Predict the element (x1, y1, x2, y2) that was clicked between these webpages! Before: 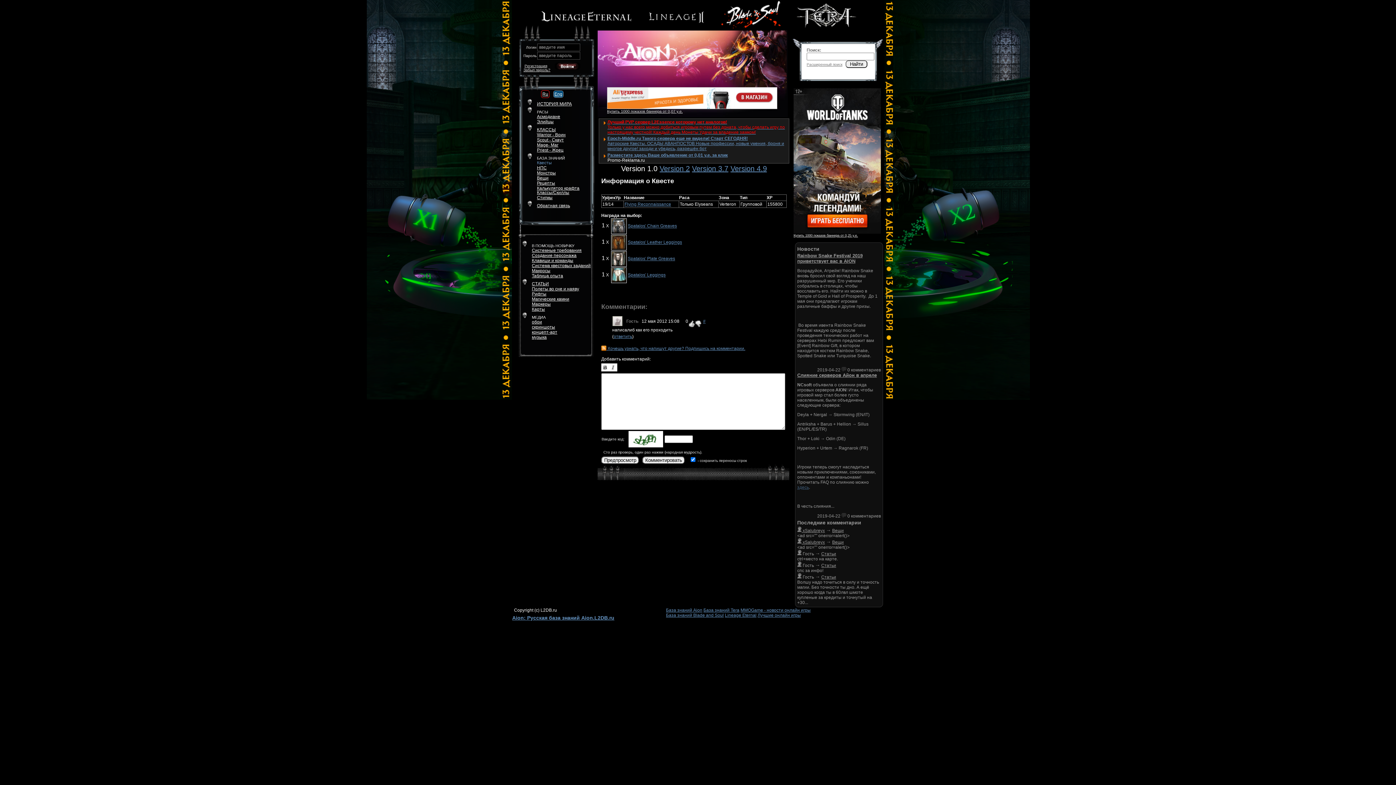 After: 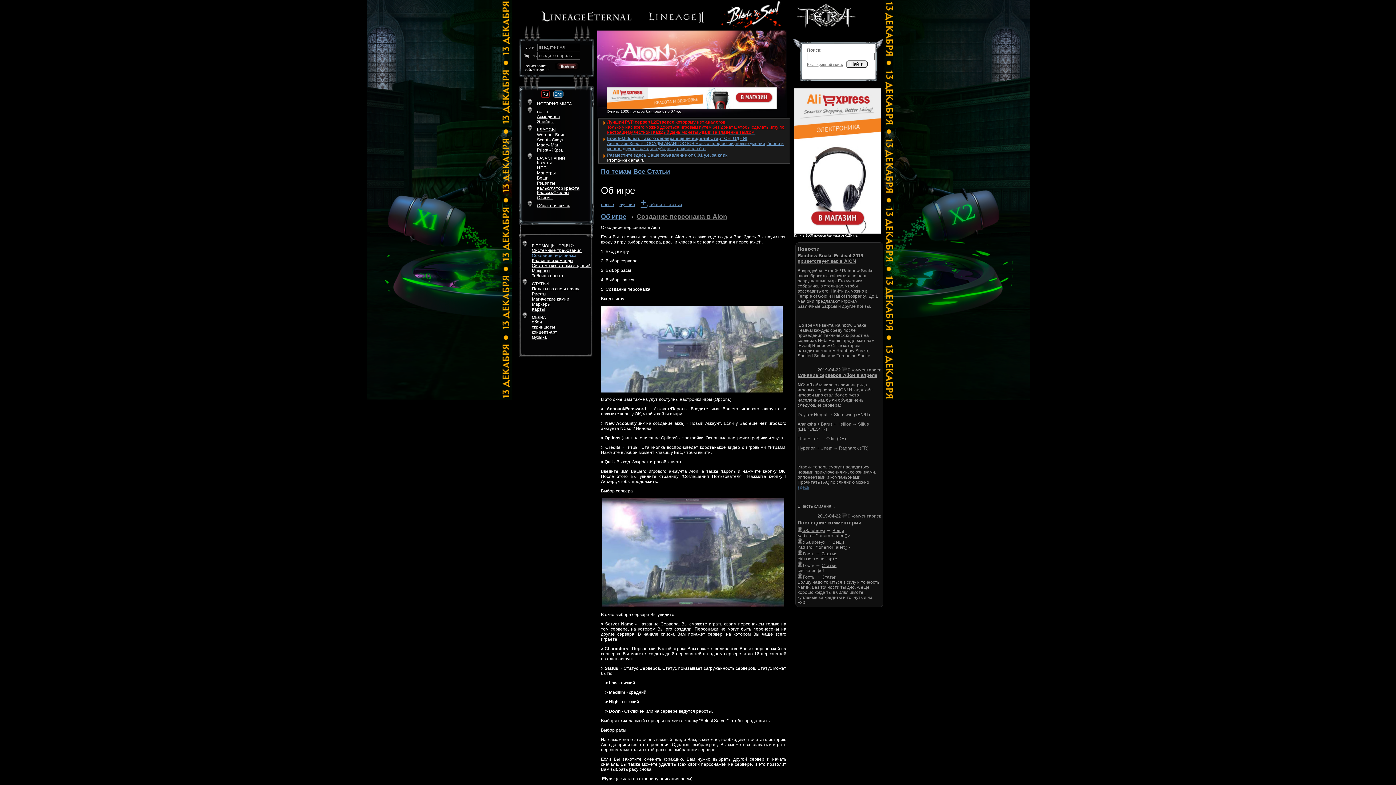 Action: label: Создание персонажа bbox: (532, 253, 576, 258)